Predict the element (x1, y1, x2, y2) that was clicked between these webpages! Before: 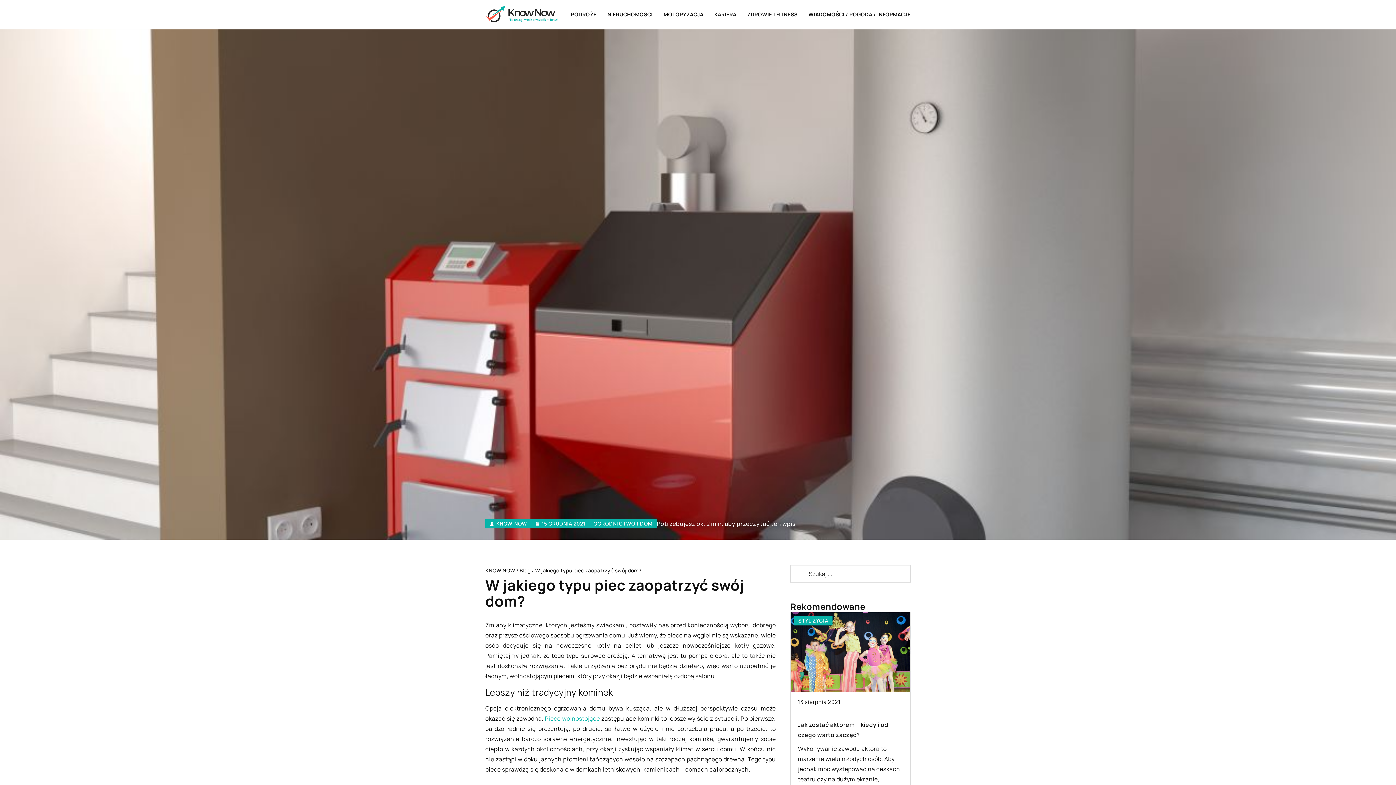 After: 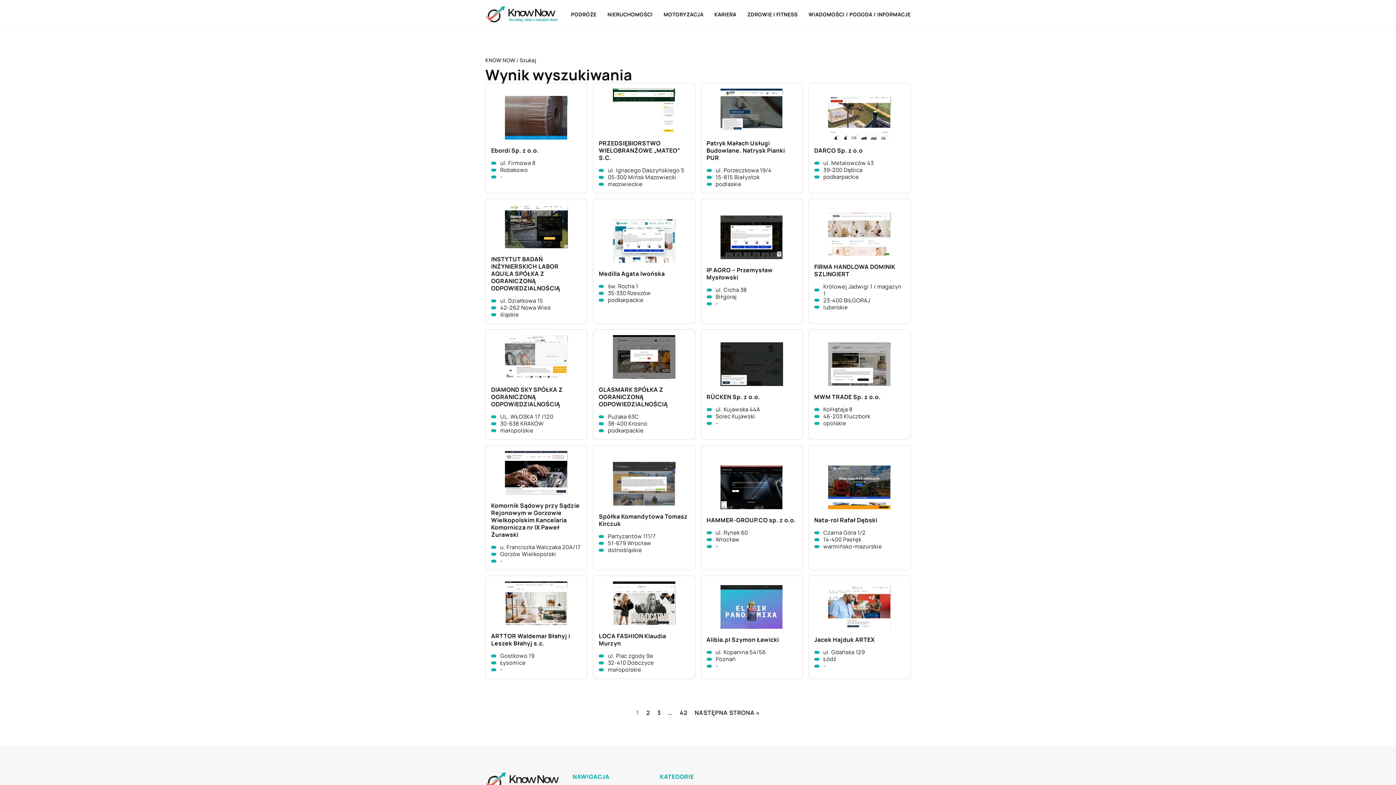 Action: bbox: (790, 565, 808, 582) label: Szukaj